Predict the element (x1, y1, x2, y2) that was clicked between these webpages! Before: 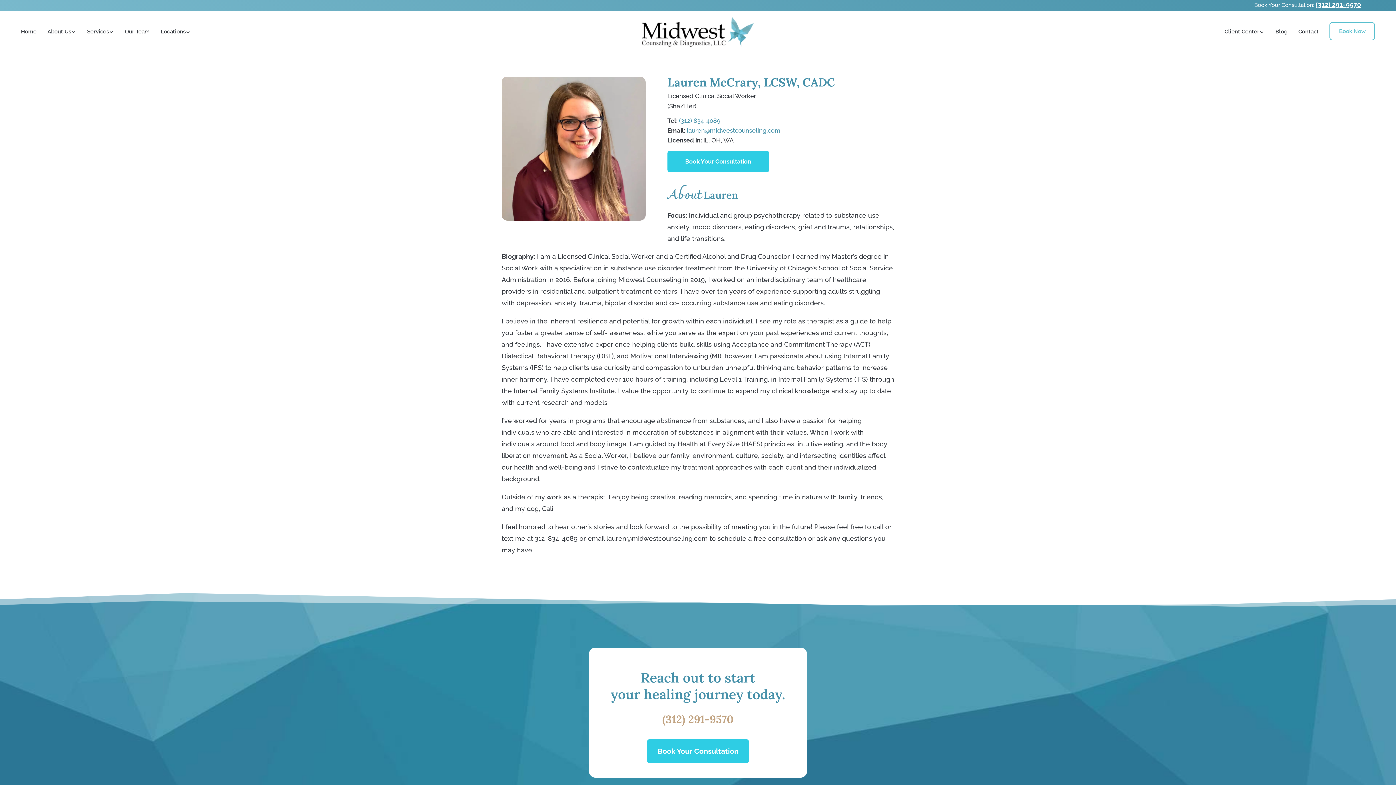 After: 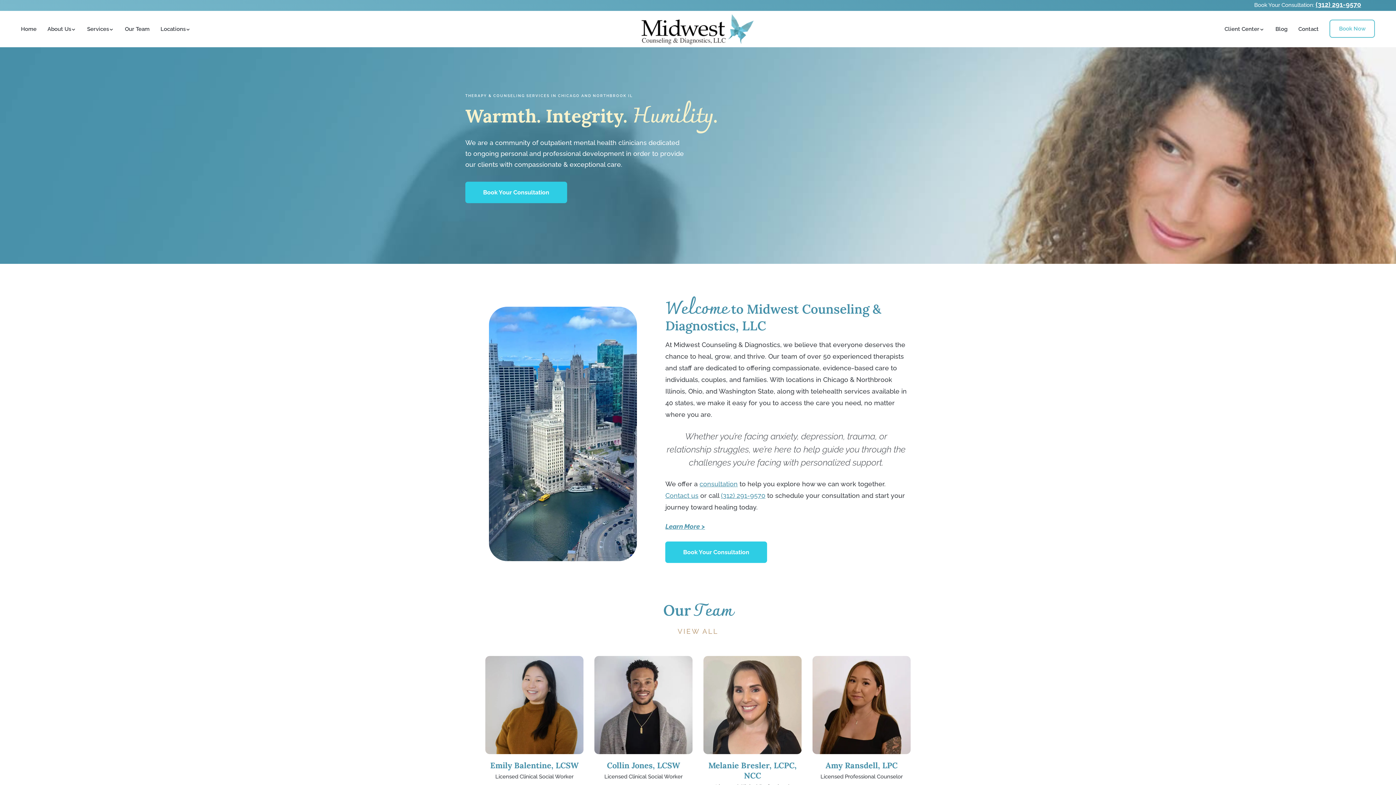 Action: bbox: (20, 24, 36, 39) label: Home